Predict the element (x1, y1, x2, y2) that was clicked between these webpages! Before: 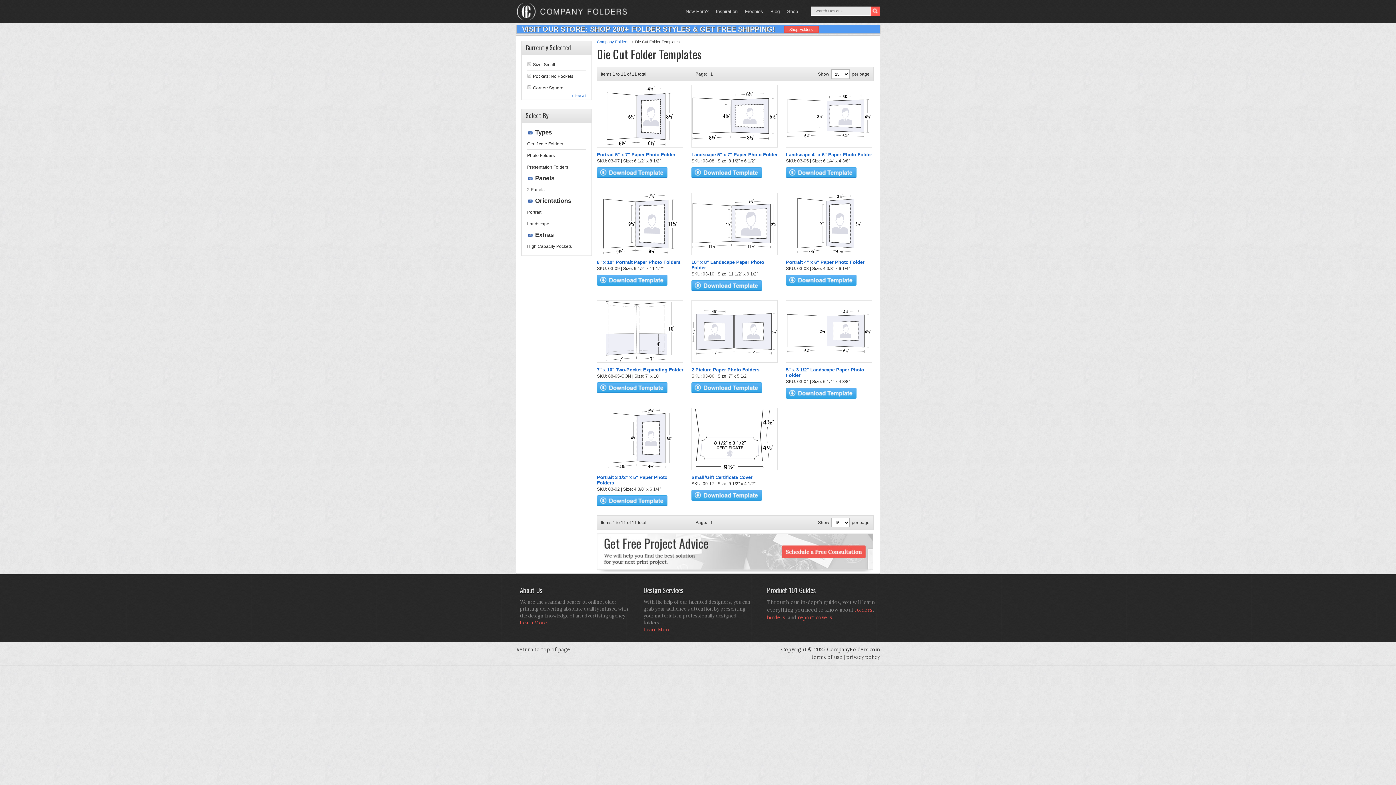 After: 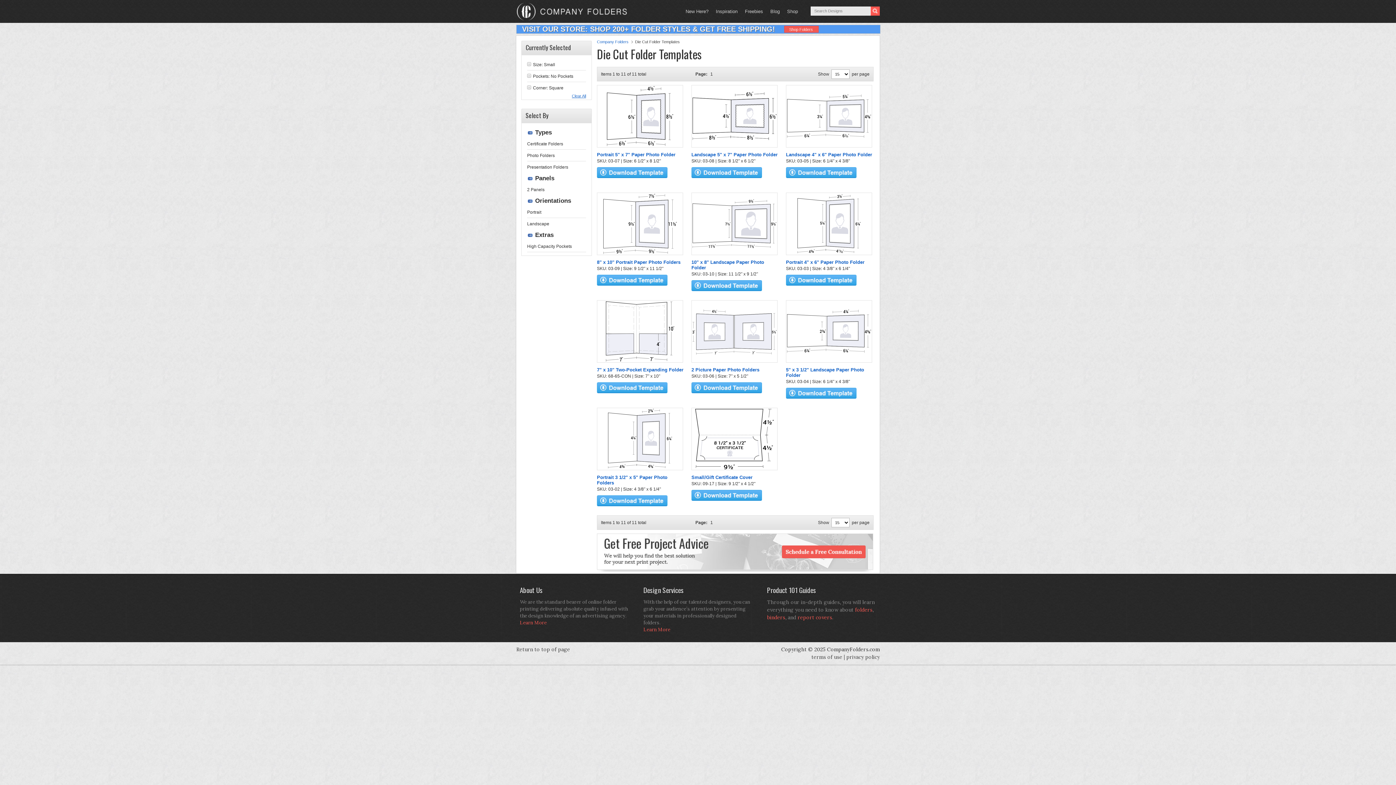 Action: bbox: (786, 93, 872, 138)